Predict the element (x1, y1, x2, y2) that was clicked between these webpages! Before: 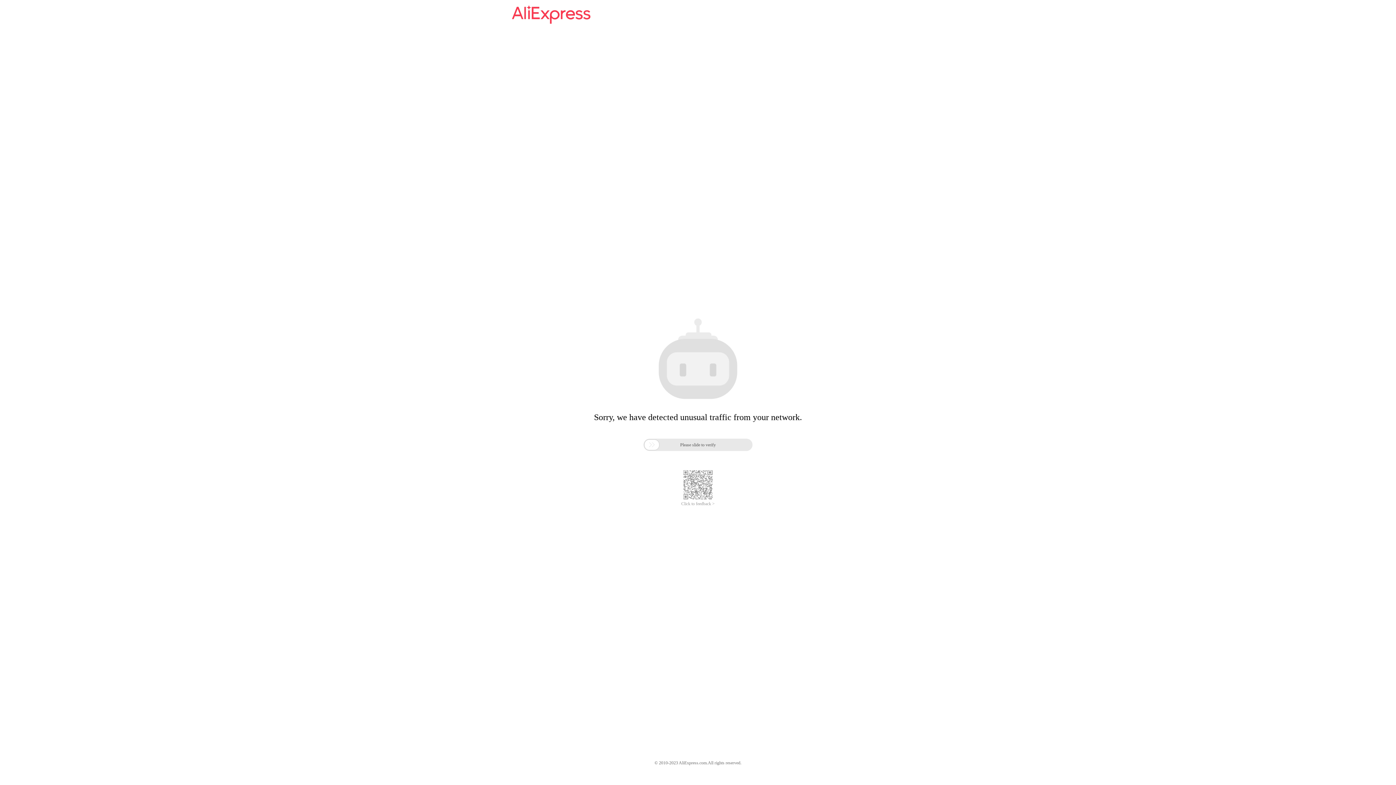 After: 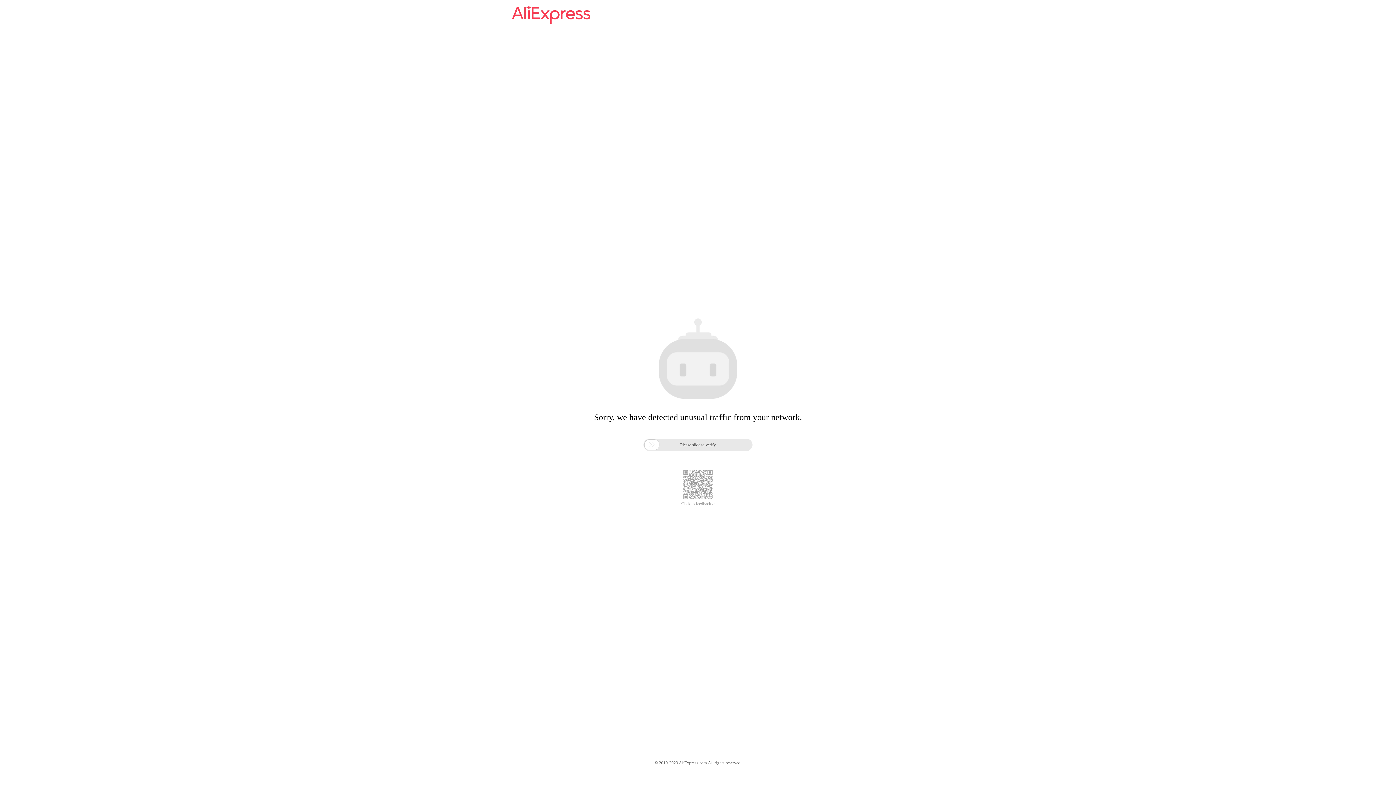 Action: label: Click to feedback > bbox: (681, 501, 714, 506)